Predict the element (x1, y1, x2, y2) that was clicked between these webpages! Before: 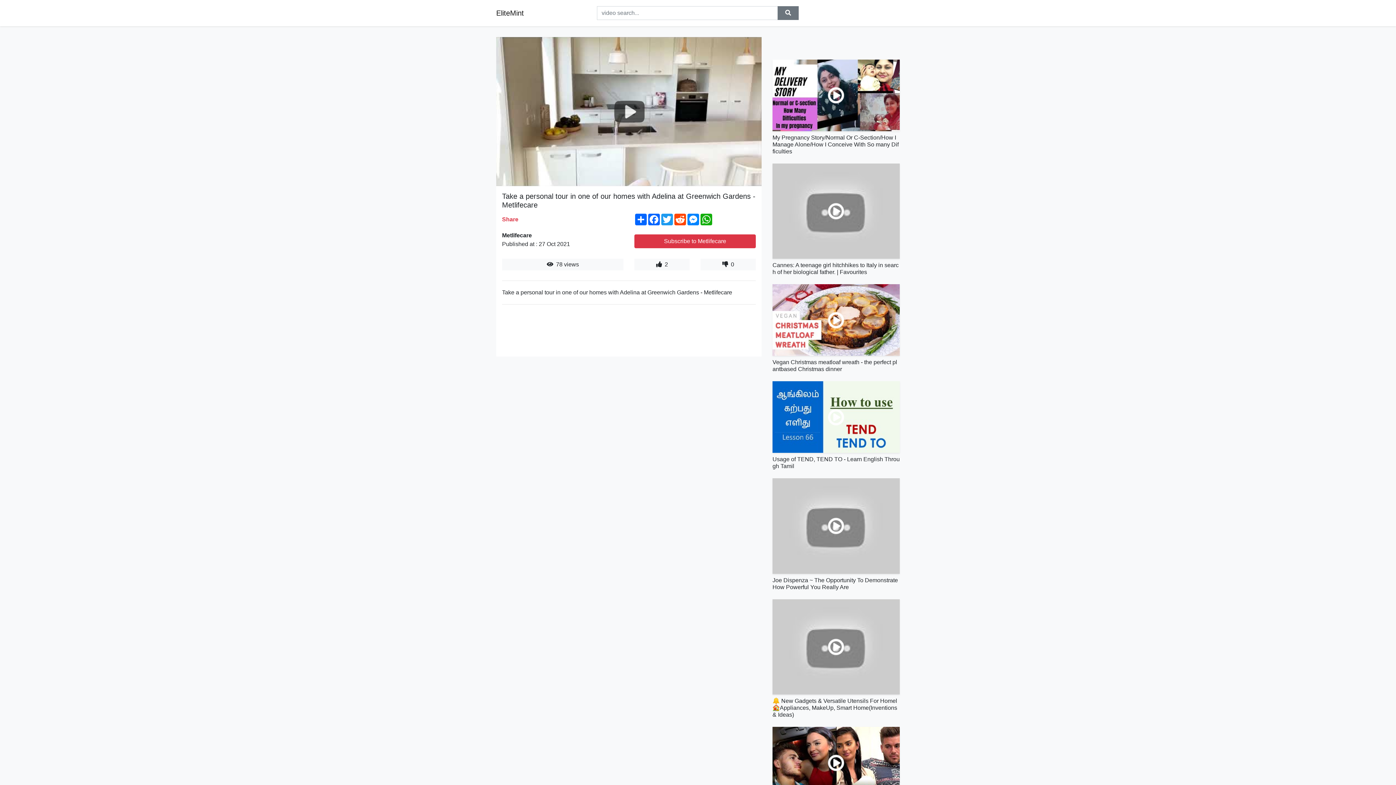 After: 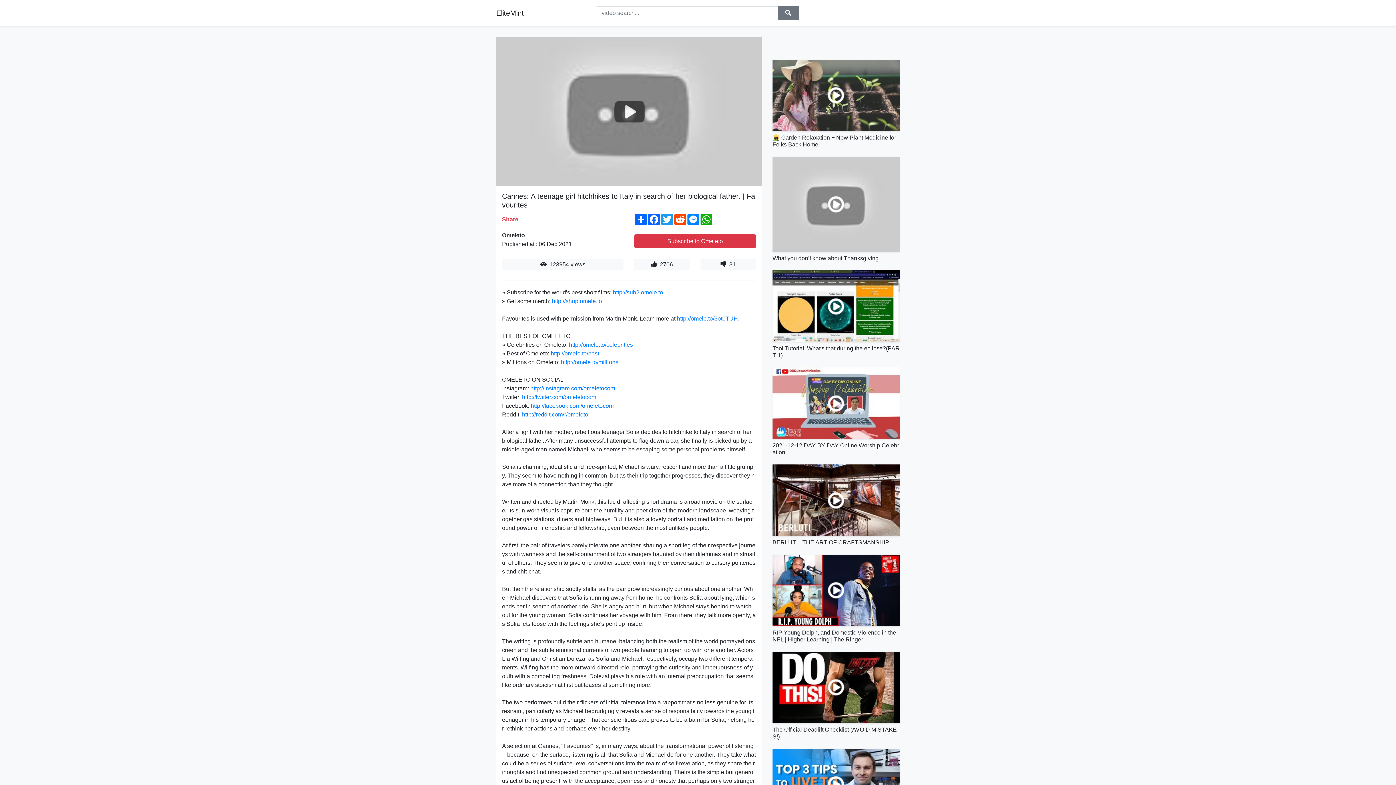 Action: bbox: (772, 163, 900, 259)